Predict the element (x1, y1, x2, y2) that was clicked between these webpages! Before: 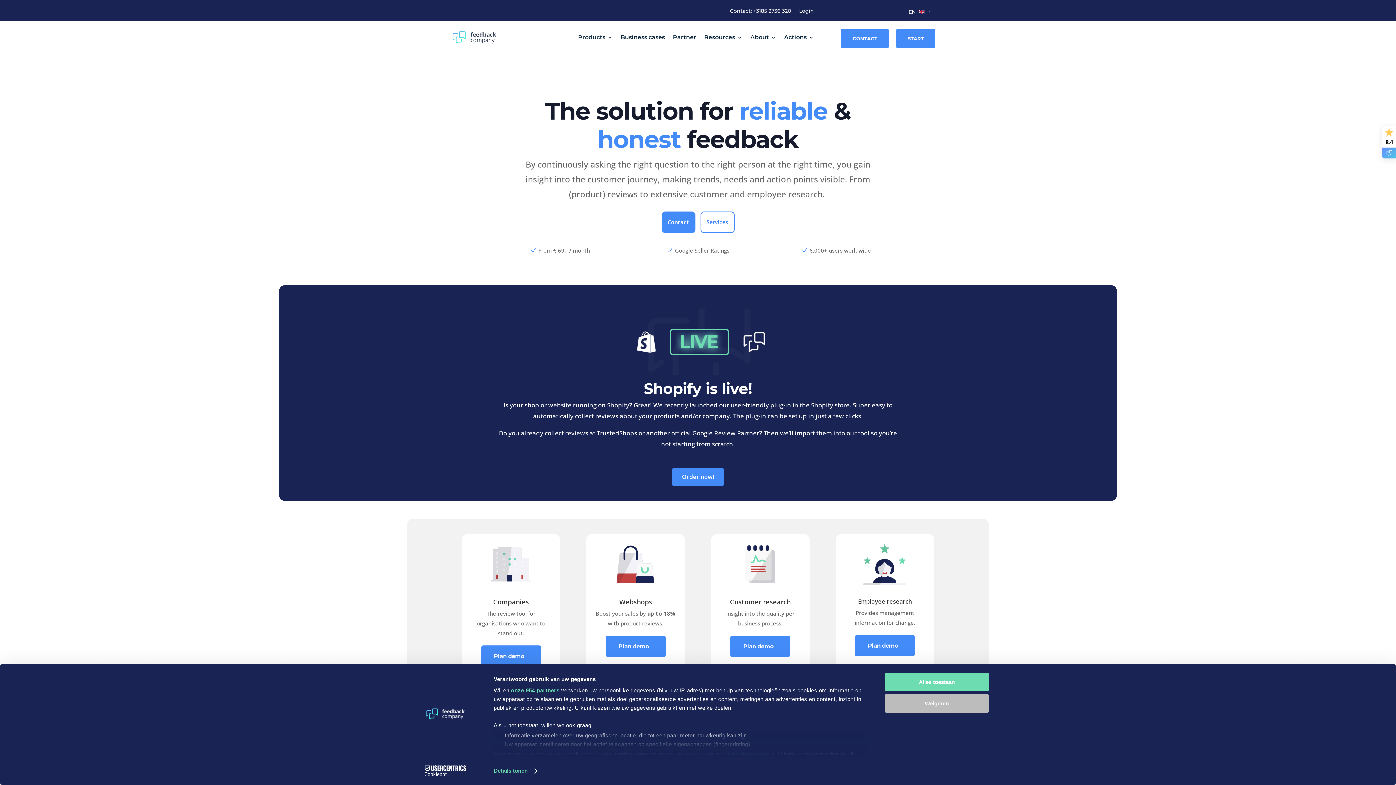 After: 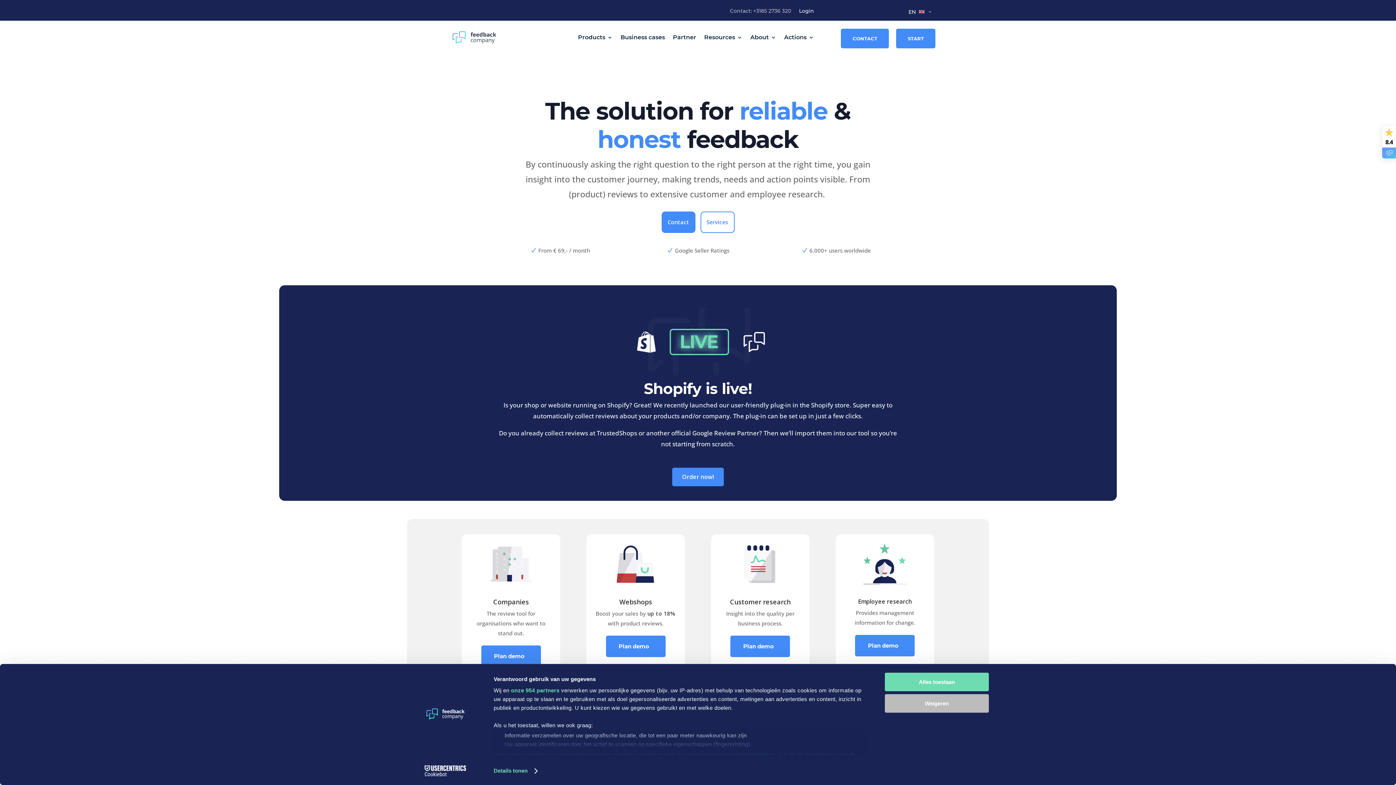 Action: bbox: (730, 8, 791, 16) label: Contact: +3185 2736 320